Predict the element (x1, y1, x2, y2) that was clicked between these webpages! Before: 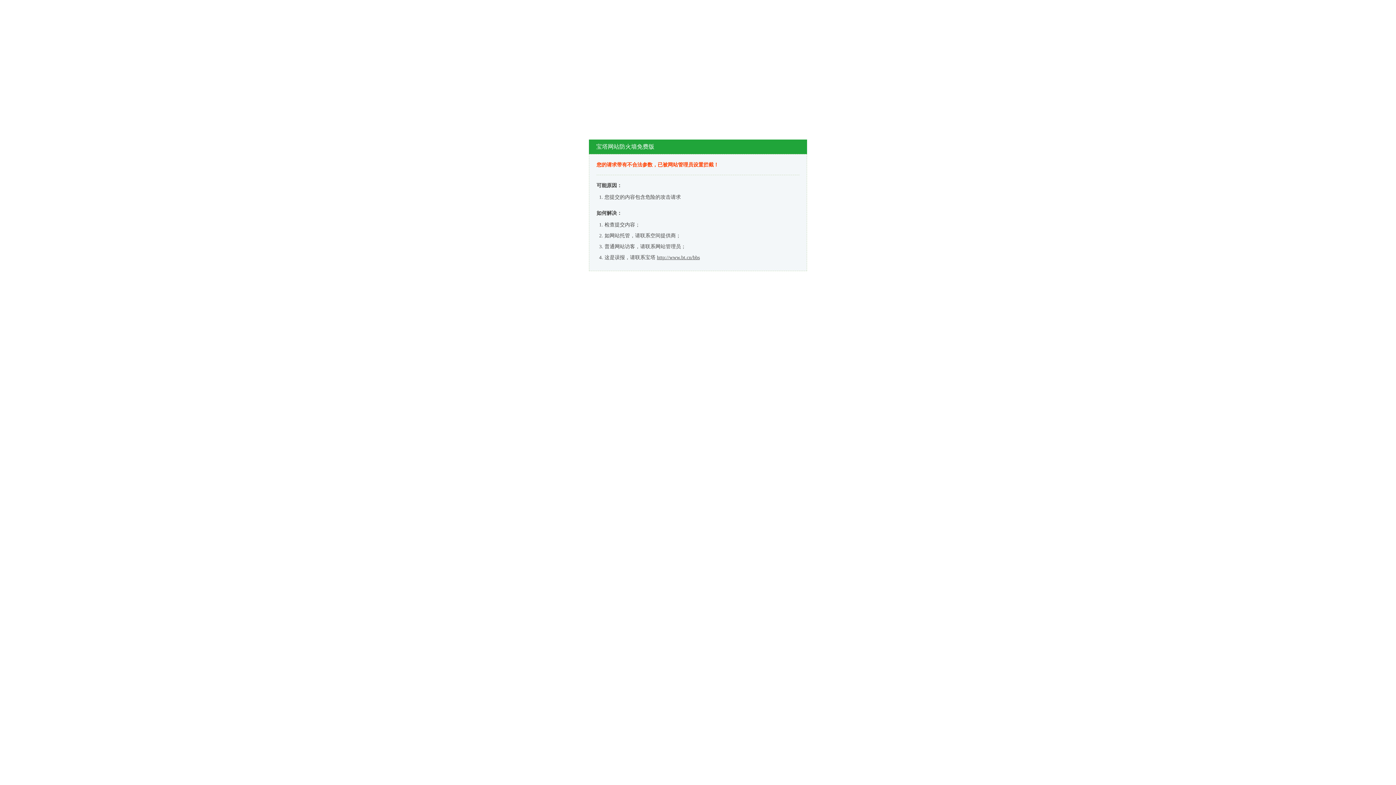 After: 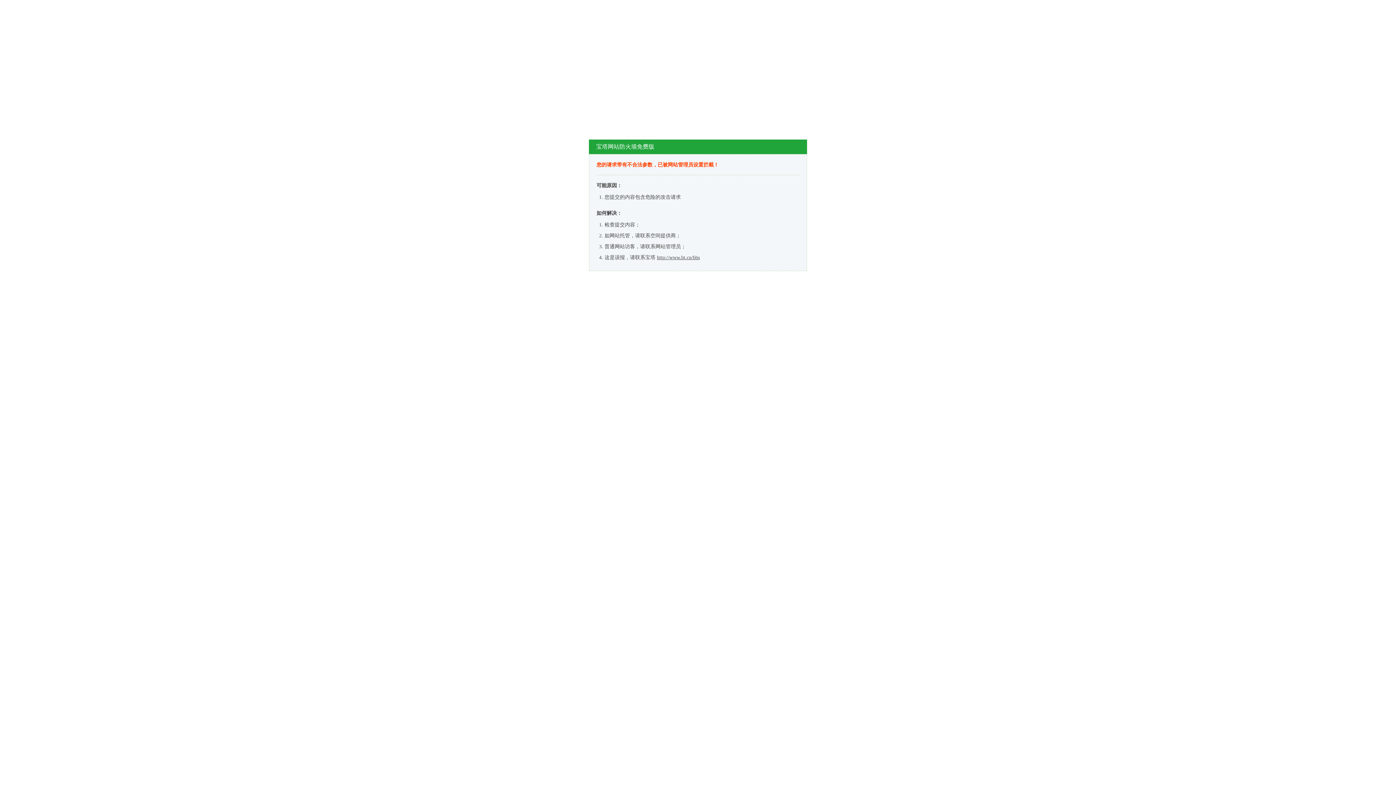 Action: label: http://www.bt.cn/bbs bbox: (657, 254, 700, 260)